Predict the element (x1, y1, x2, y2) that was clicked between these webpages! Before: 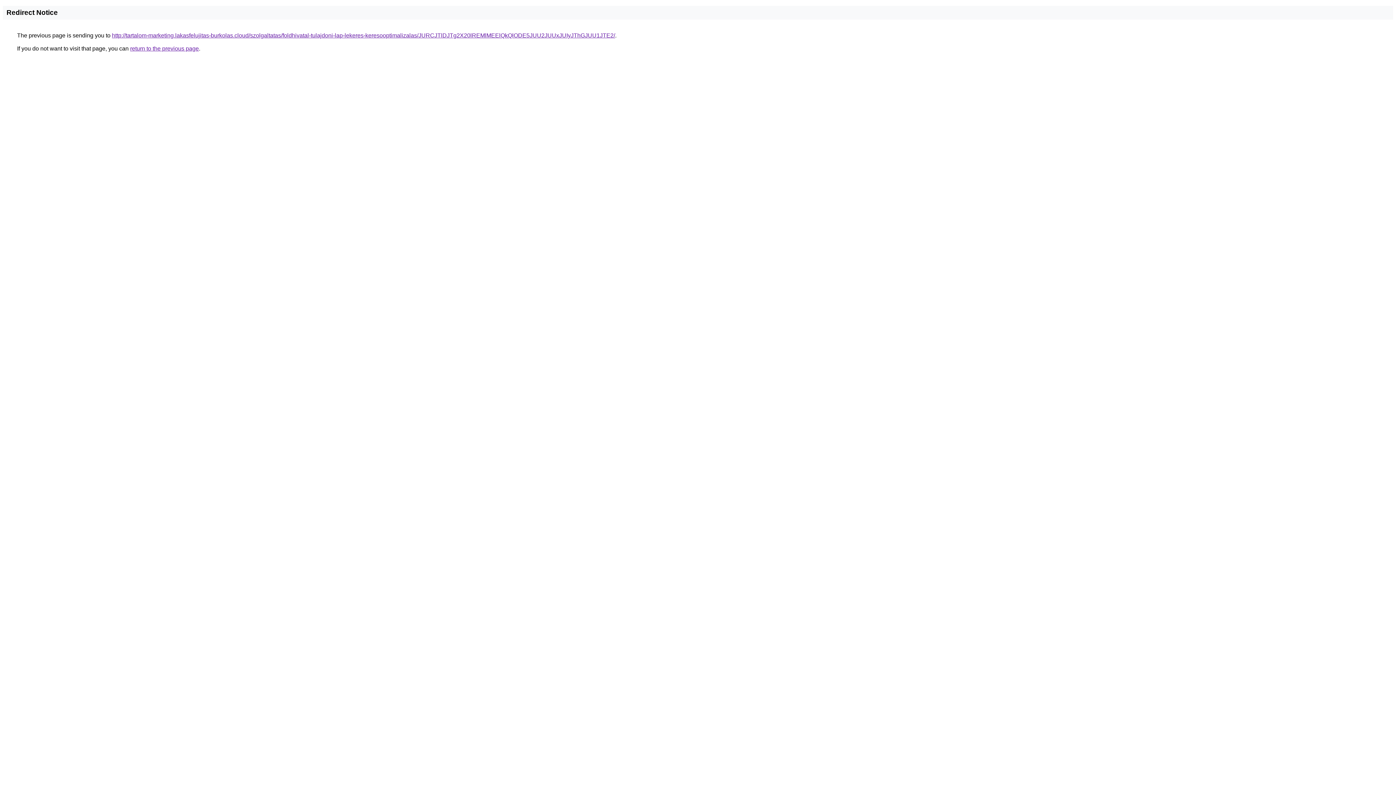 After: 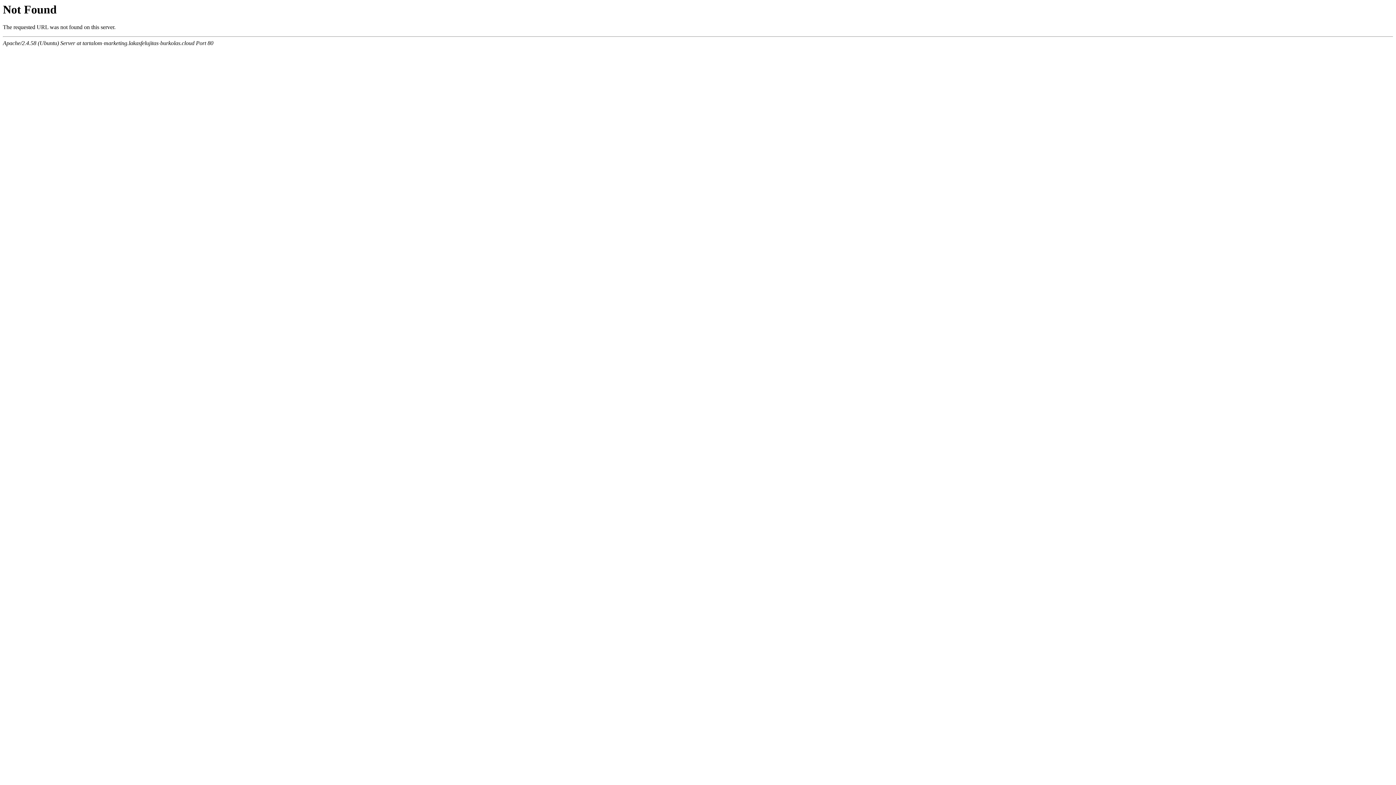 Action: label: http://tartalom-marketing.lakasfelujitas-burkolas.cloud/szolgaltatas/foldhivatal-tulajdoni-lap-lekeres-keresooptimalizalas/JURCJTlDJTg2X20lREMlMEElQkQlODE5JUU2JUUxJUIyJThGJUU1JTE2/ bbox: (112, 32, 615, 38)